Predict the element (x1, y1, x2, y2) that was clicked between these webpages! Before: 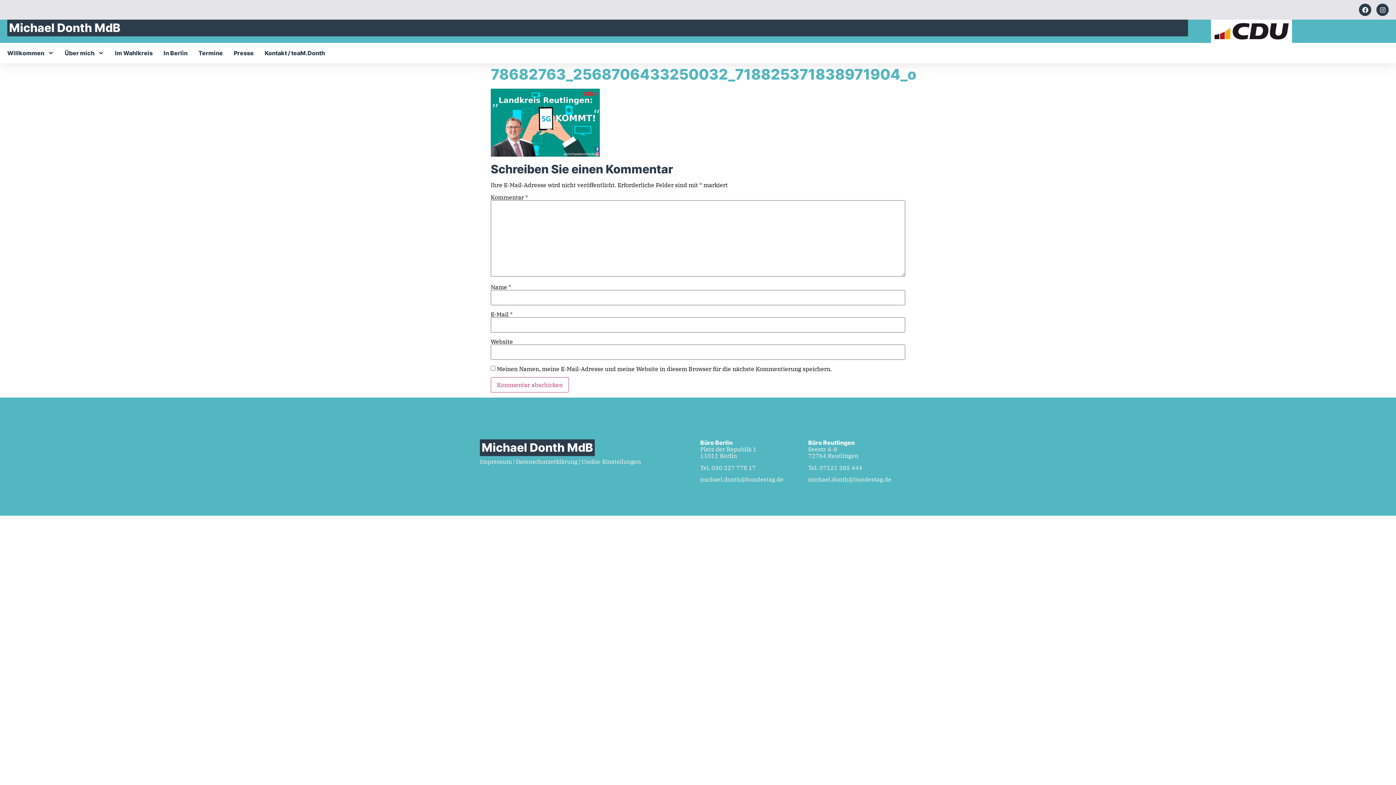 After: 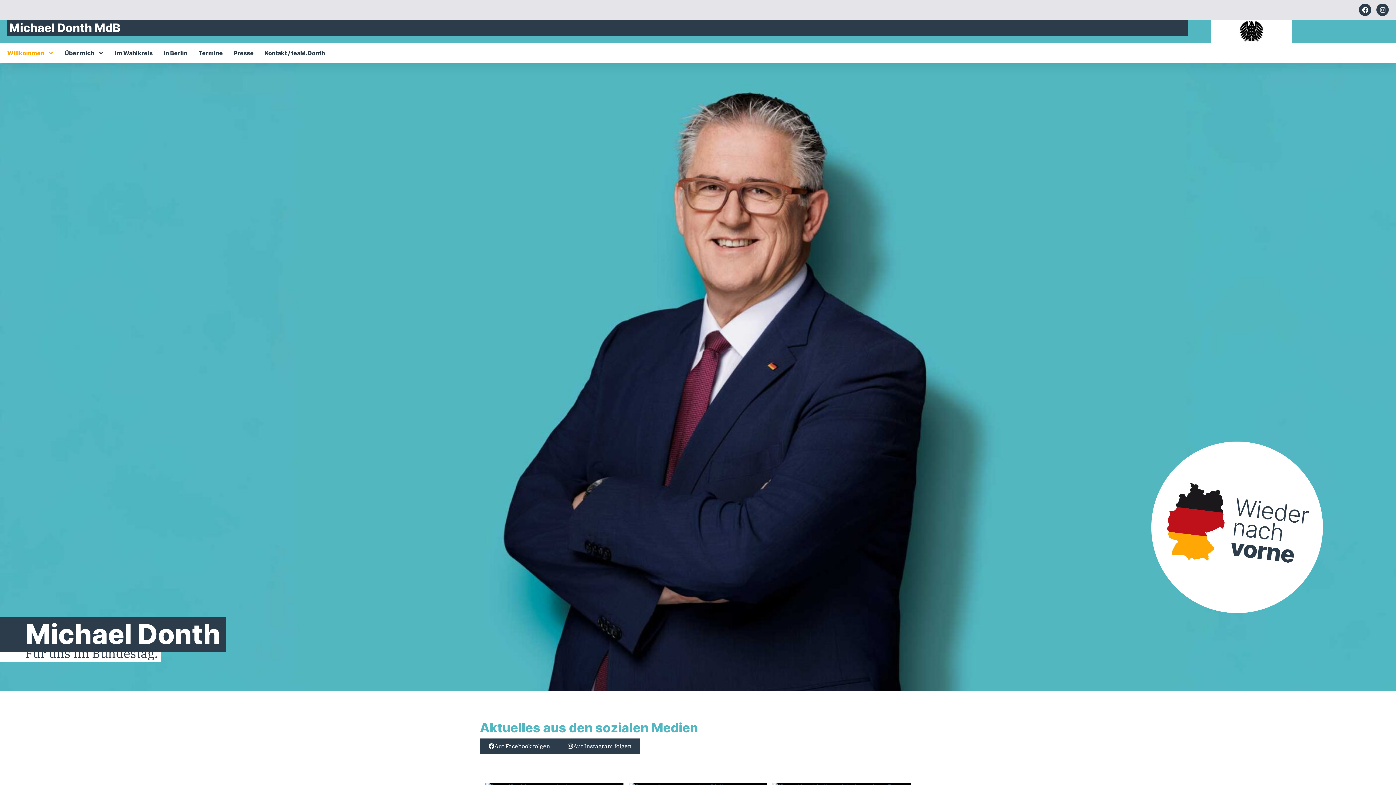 Action: bbox: (481, 440, 593, 455) label: Michael Donth MdB